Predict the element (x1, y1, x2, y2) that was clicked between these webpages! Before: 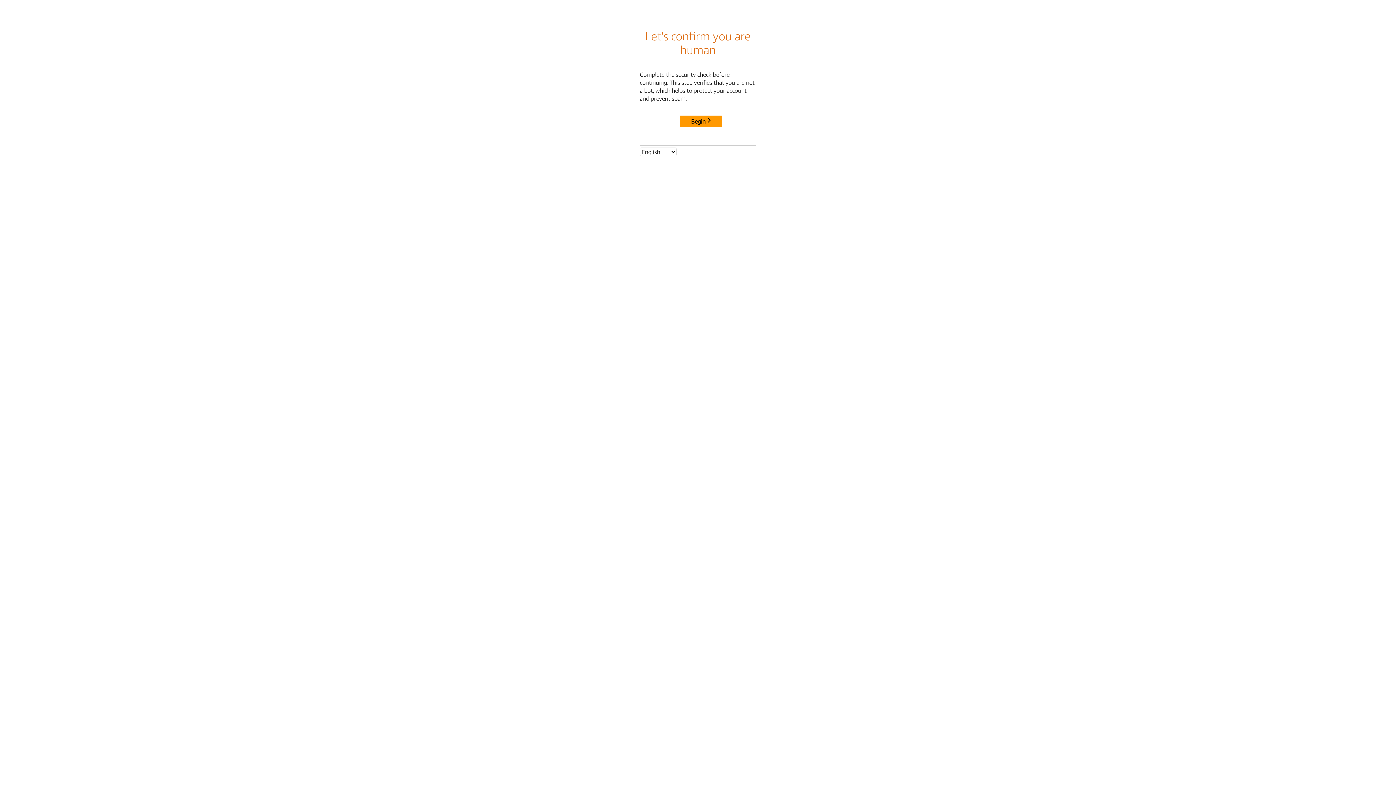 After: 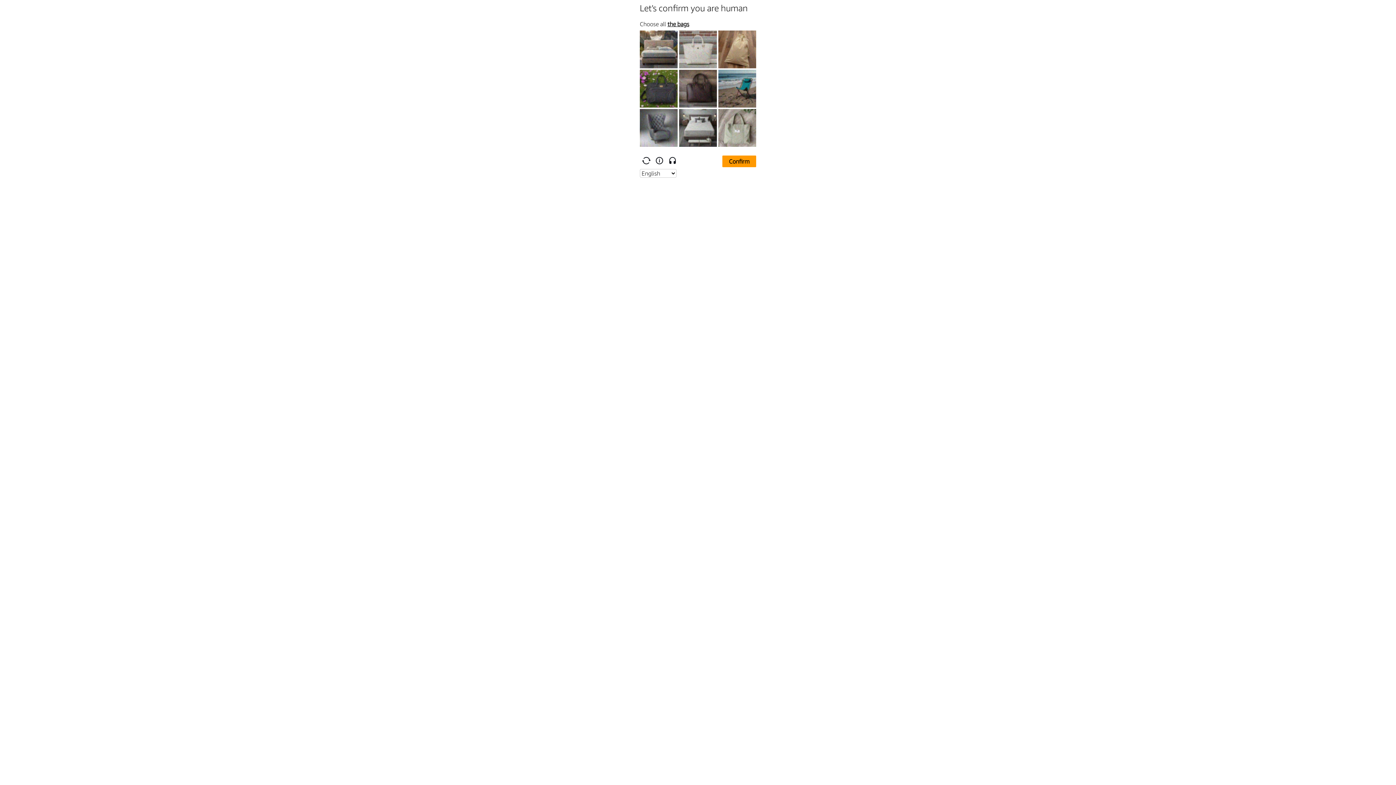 Action: bbox: (680, 115, 722, 127) label: Begin